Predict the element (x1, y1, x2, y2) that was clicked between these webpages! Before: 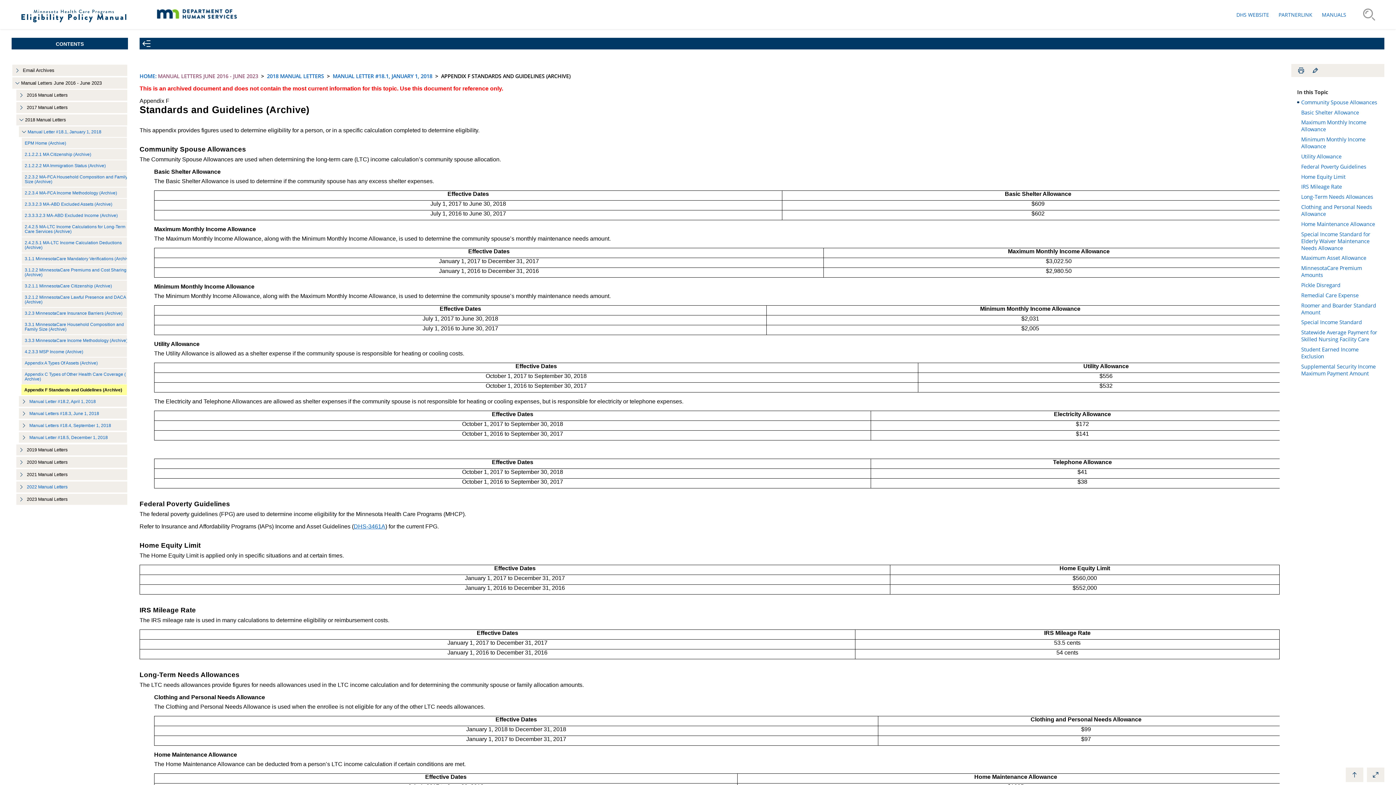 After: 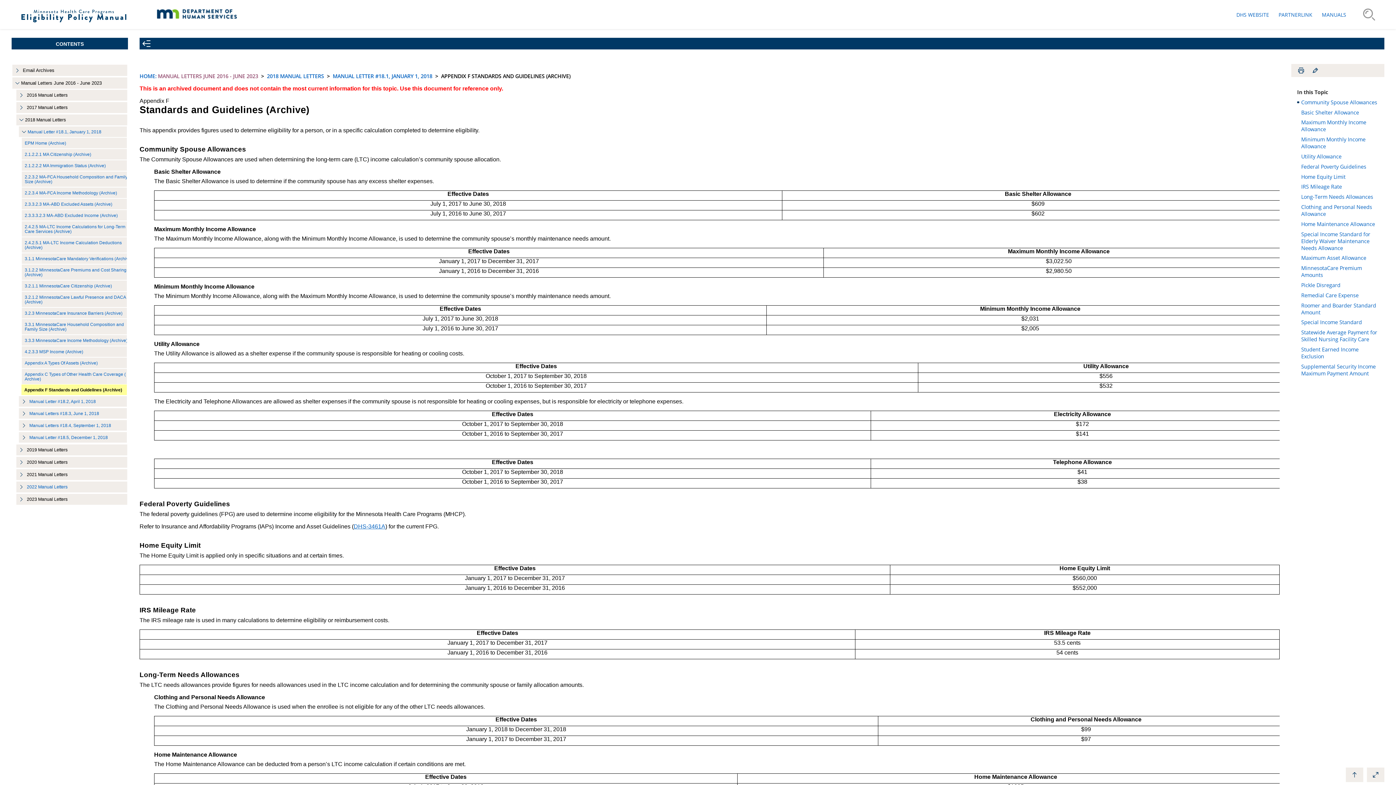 Action: label: MANUAL LETTER #18.1, JANUARY 1, 2018 bbox: (332, 72, 432, 79)